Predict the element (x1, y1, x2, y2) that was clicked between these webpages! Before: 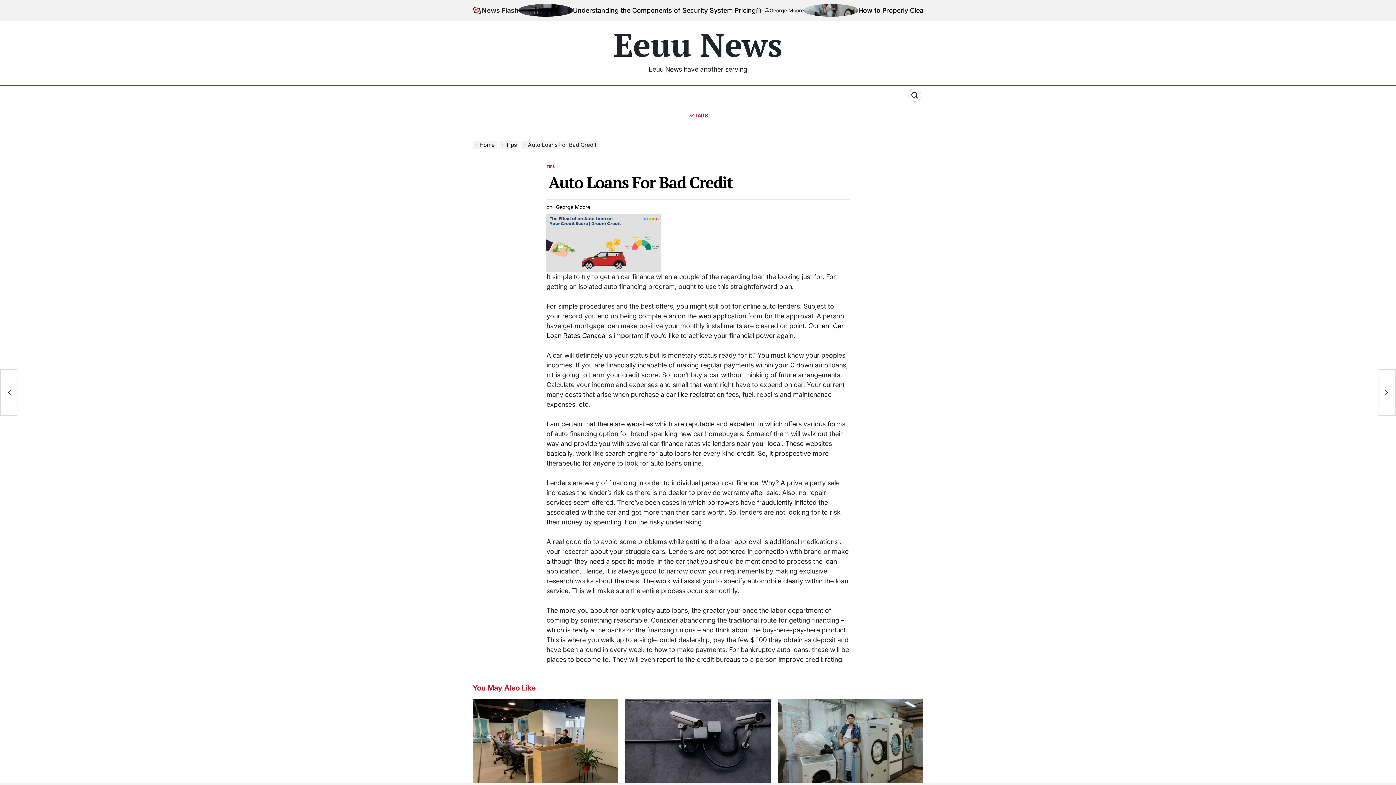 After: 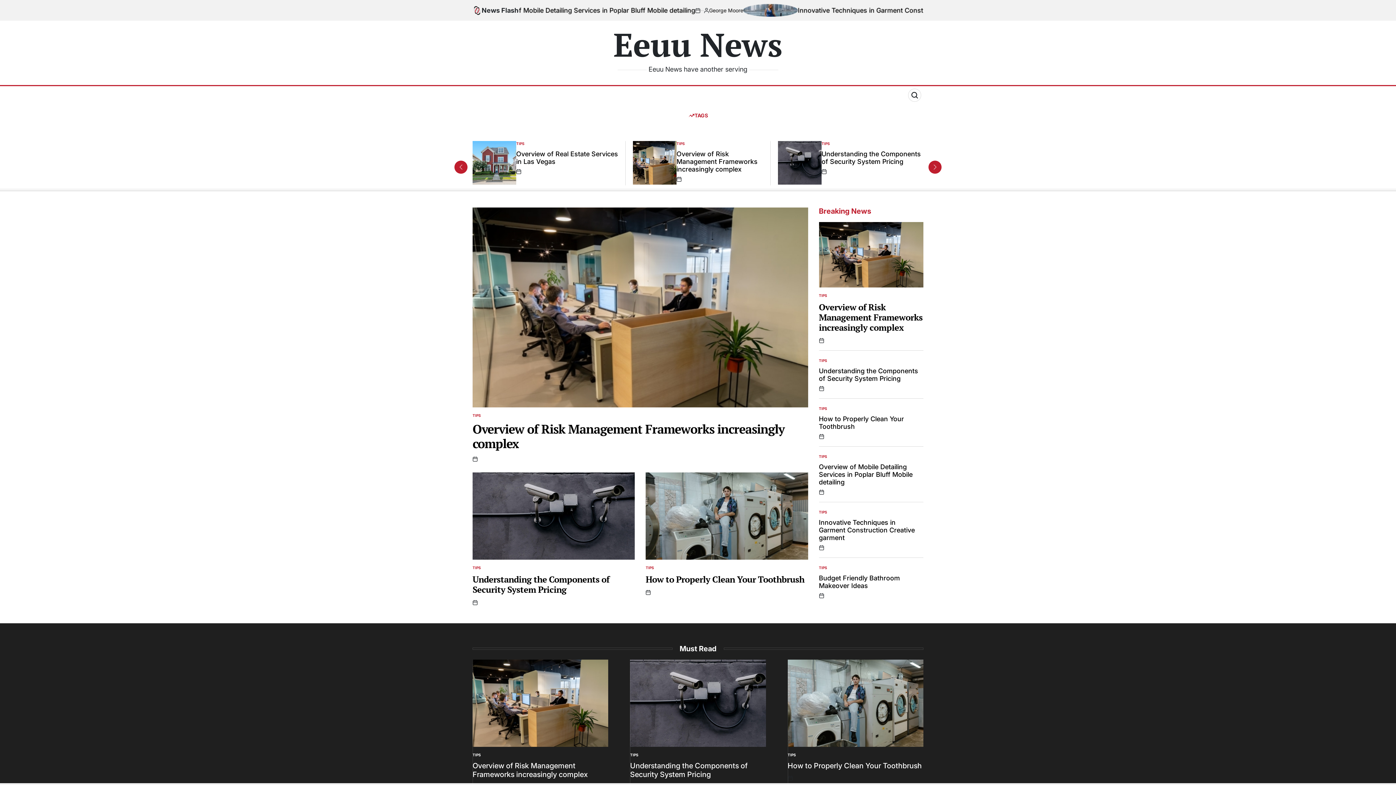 Action: label: Home bbox: (472, 145, 498, 152)